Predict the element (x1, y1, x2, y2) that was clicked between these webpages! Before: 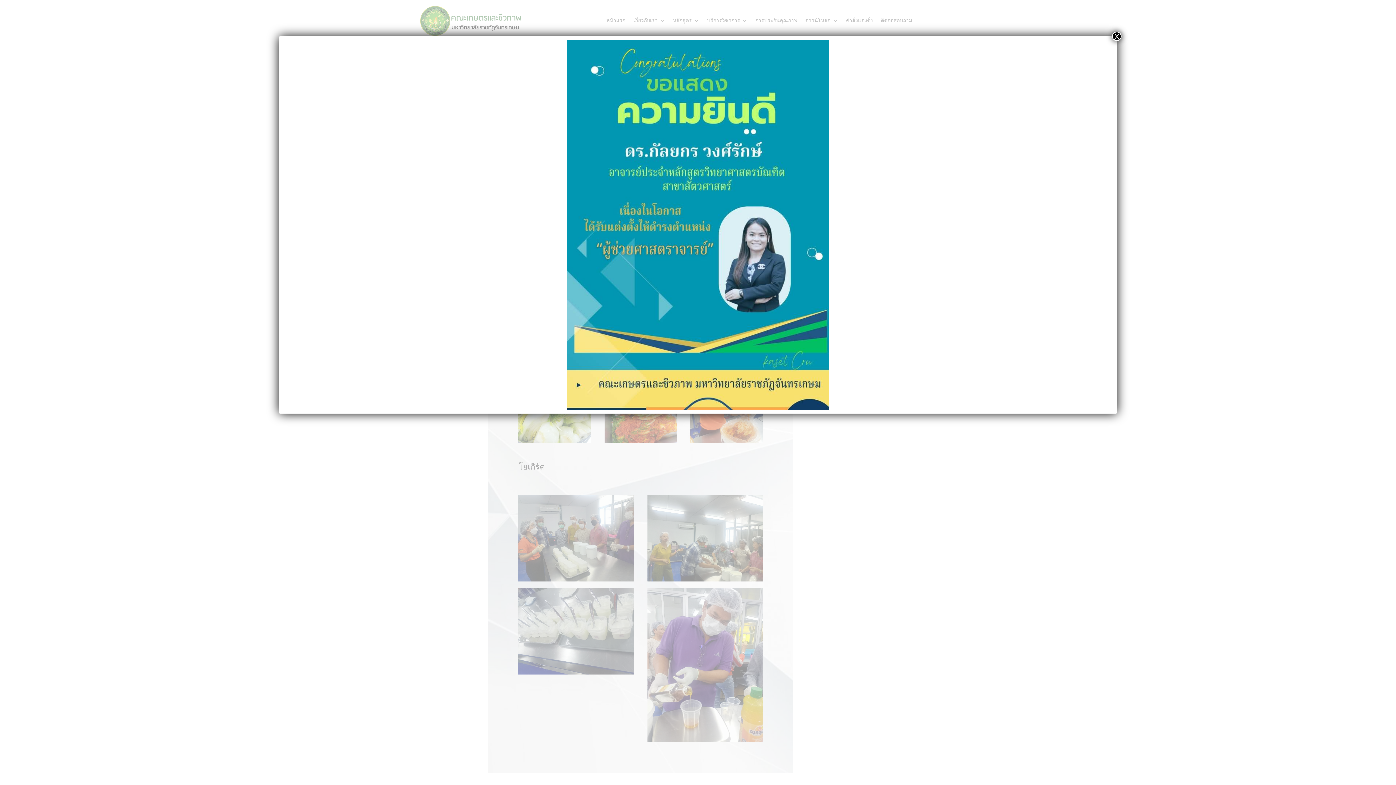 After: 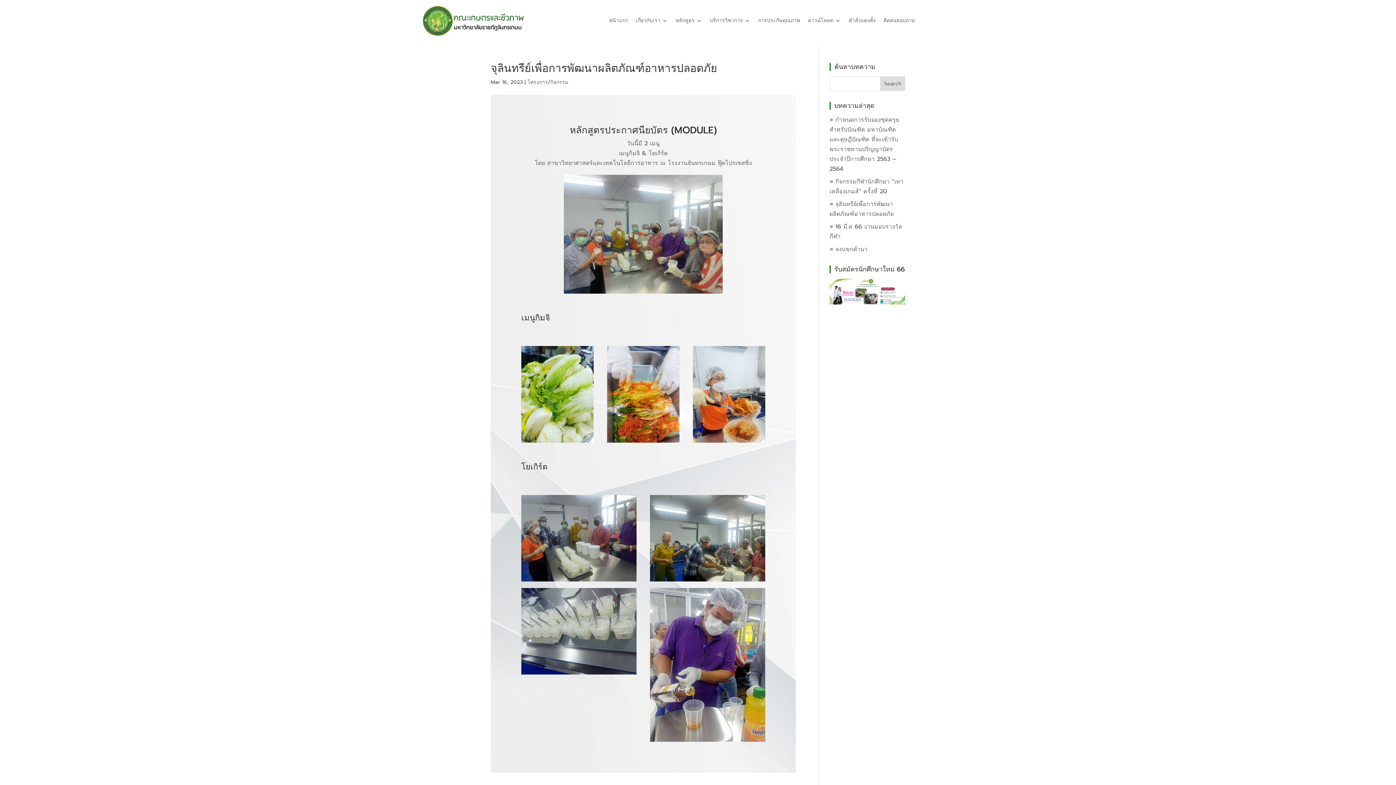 Action: label: Close bbox: (1112, 31, 1121, 41)